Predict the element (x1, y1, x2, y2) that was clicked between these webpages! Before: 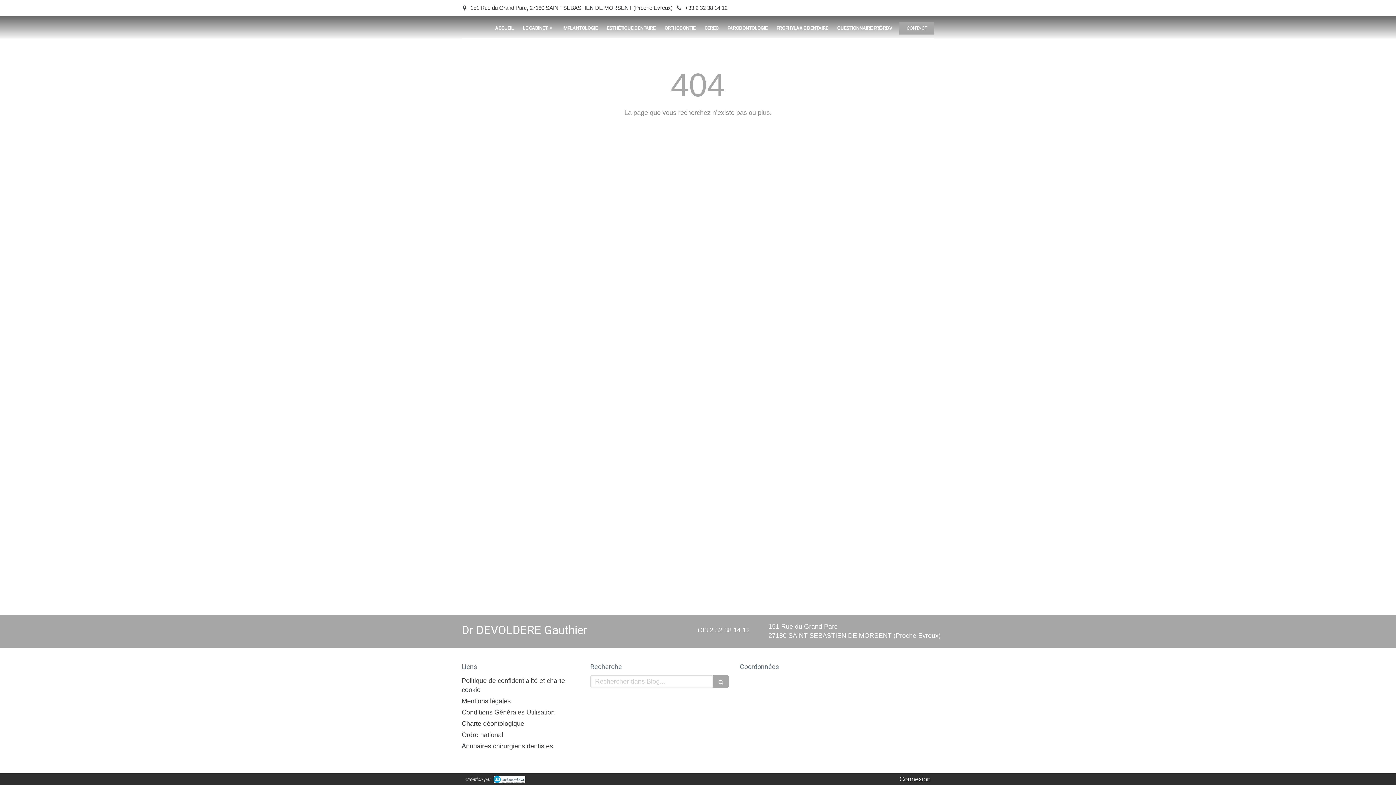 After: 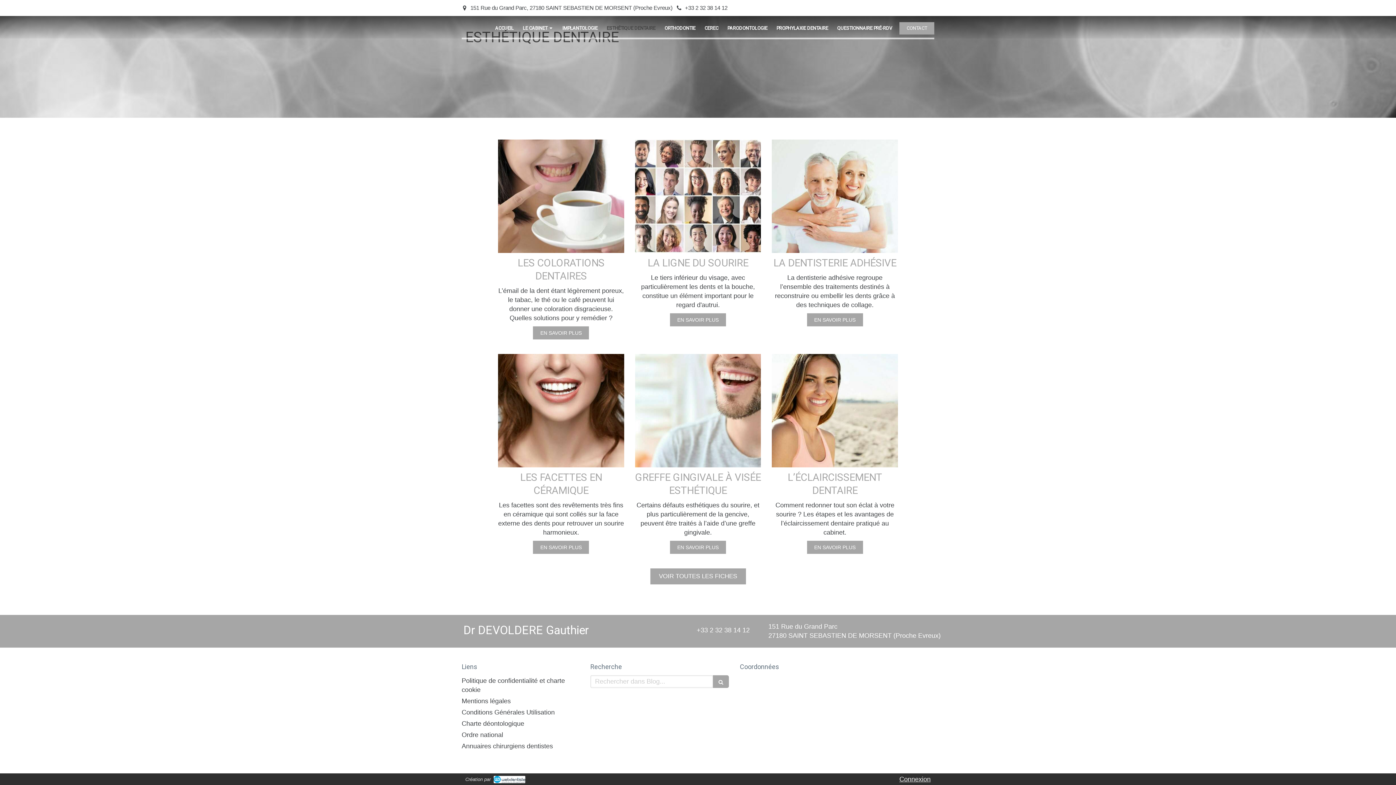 Action: label: ESTHÉTIQUE DENTAIRE bbox: (603, 25, 659, 31)